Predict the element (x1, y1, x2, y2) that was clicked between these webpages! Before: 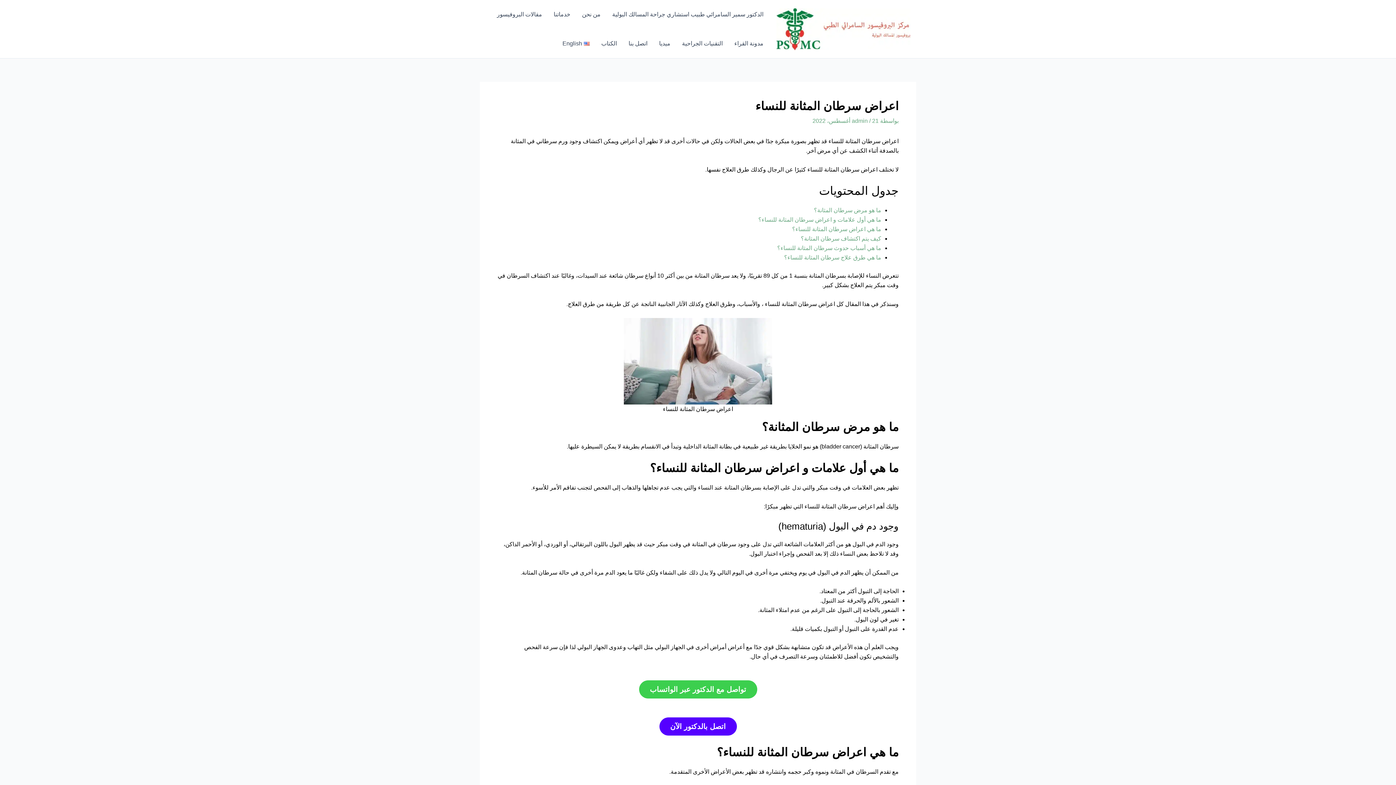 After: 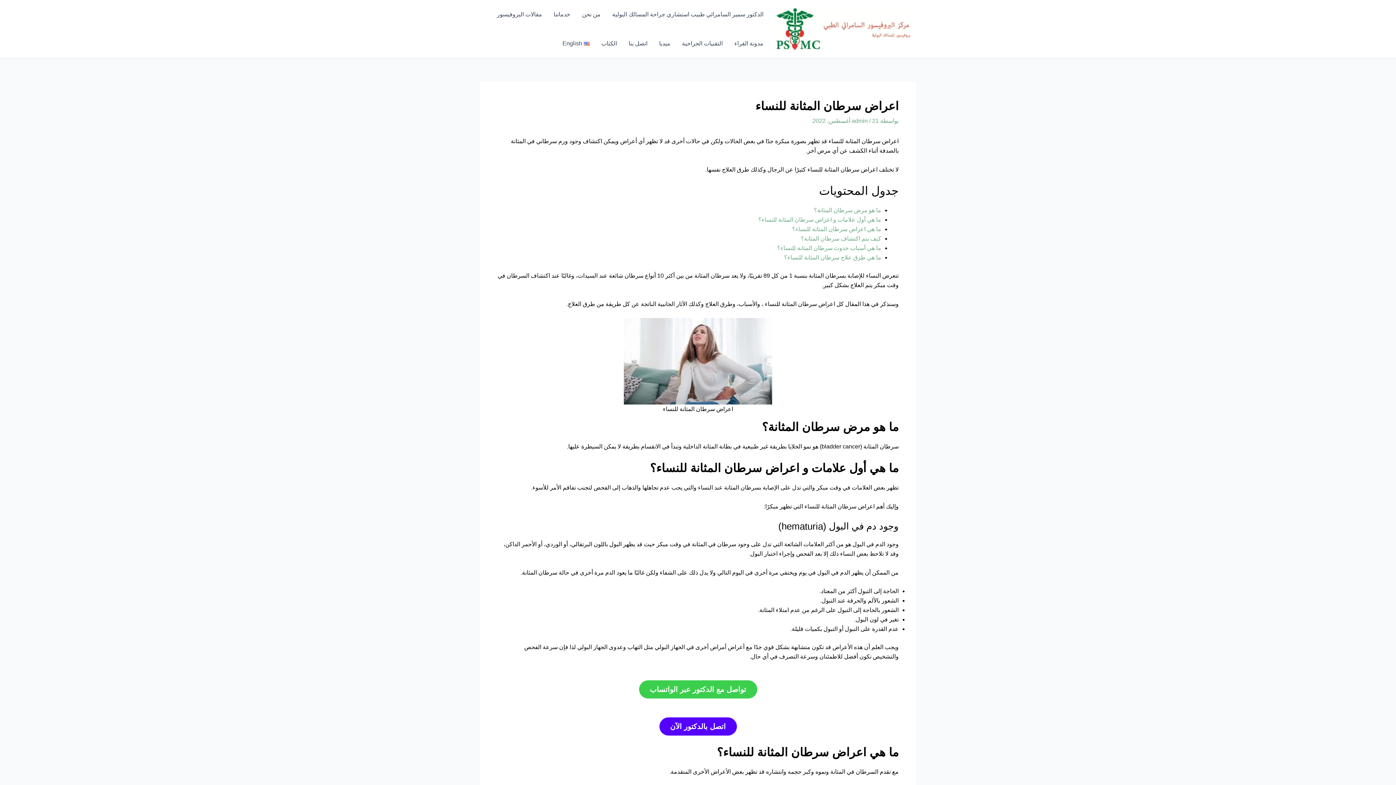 Action: bbox: (659, 717, 736, 735) label: اتصل بالدكتور الآن